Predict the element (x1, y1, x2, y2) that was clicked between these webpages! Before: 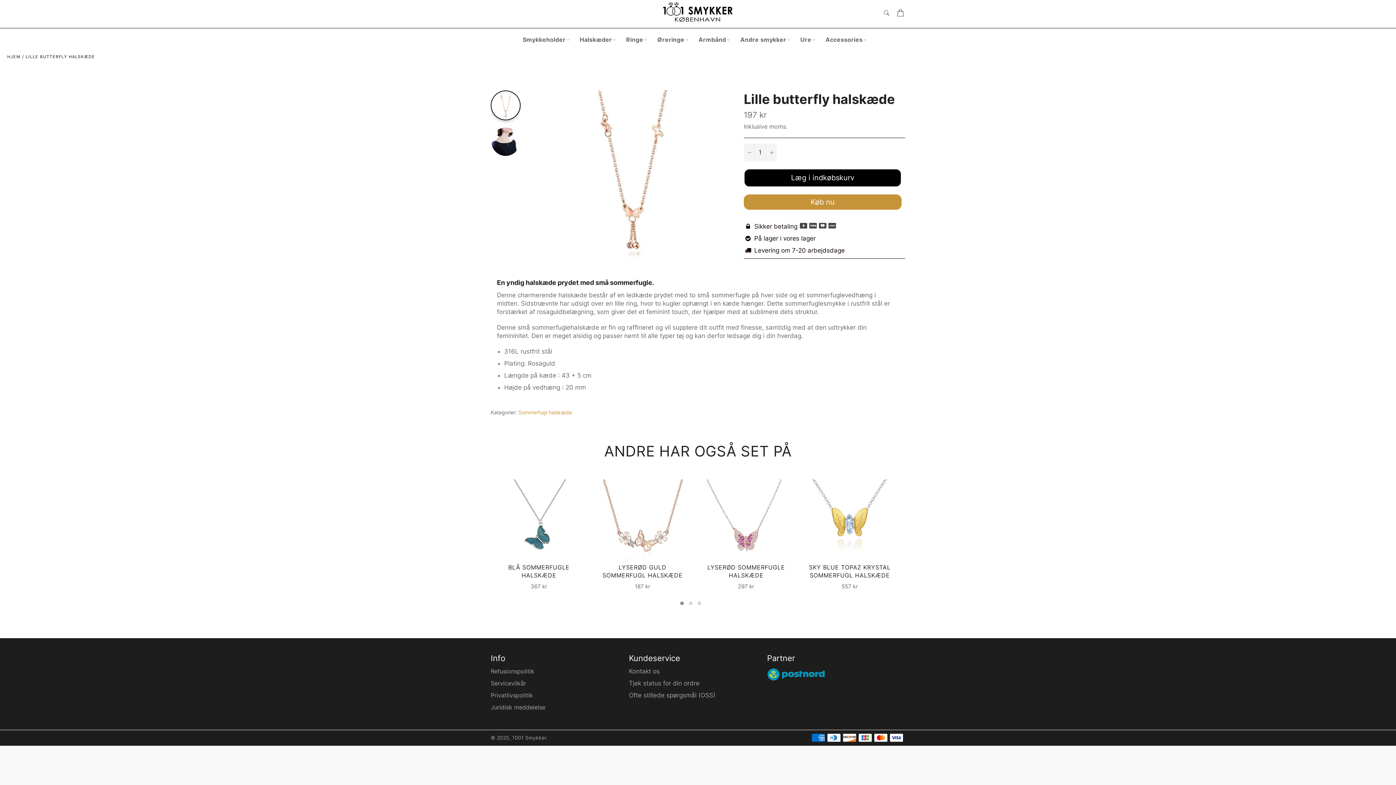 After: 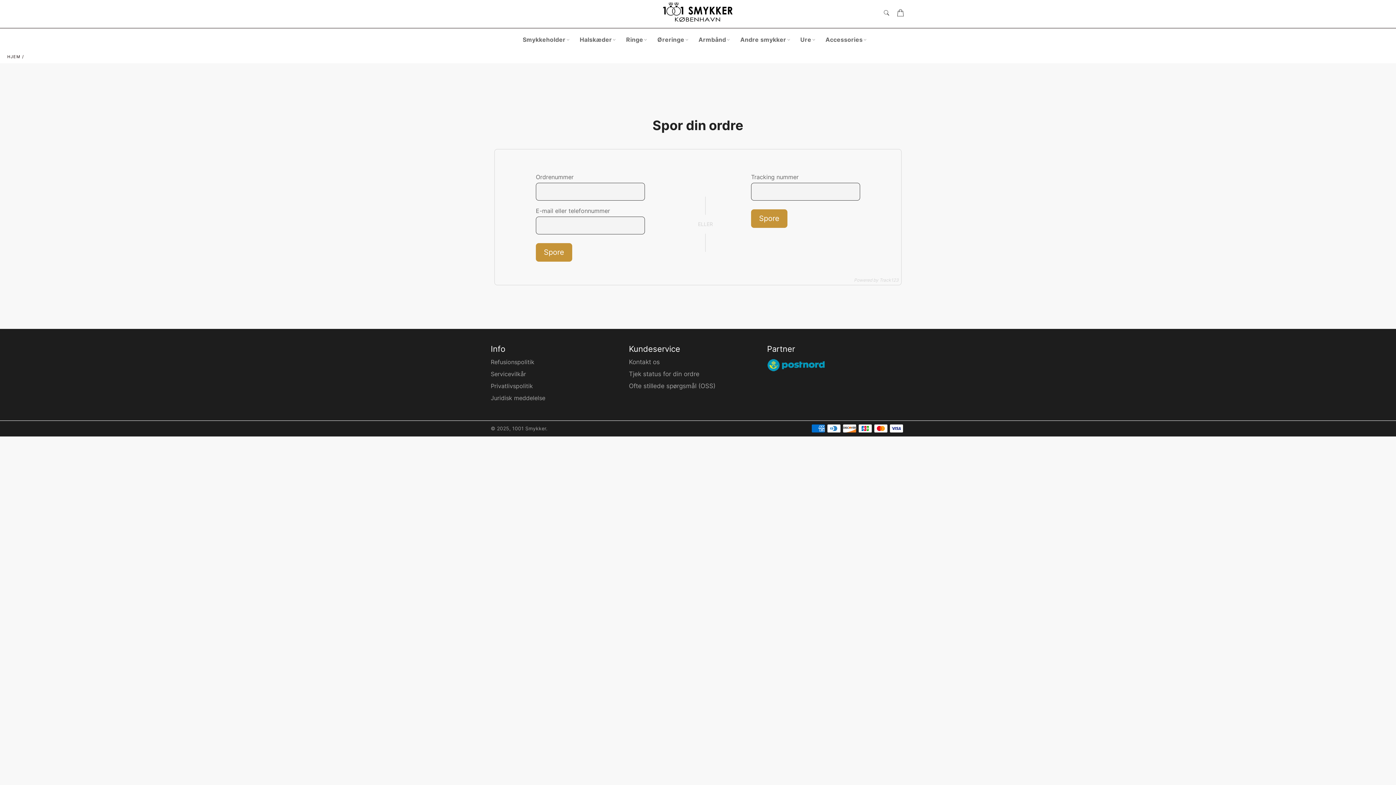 Action: bbox: (629, 679, 699, 687) label: Tjek status for din ordre